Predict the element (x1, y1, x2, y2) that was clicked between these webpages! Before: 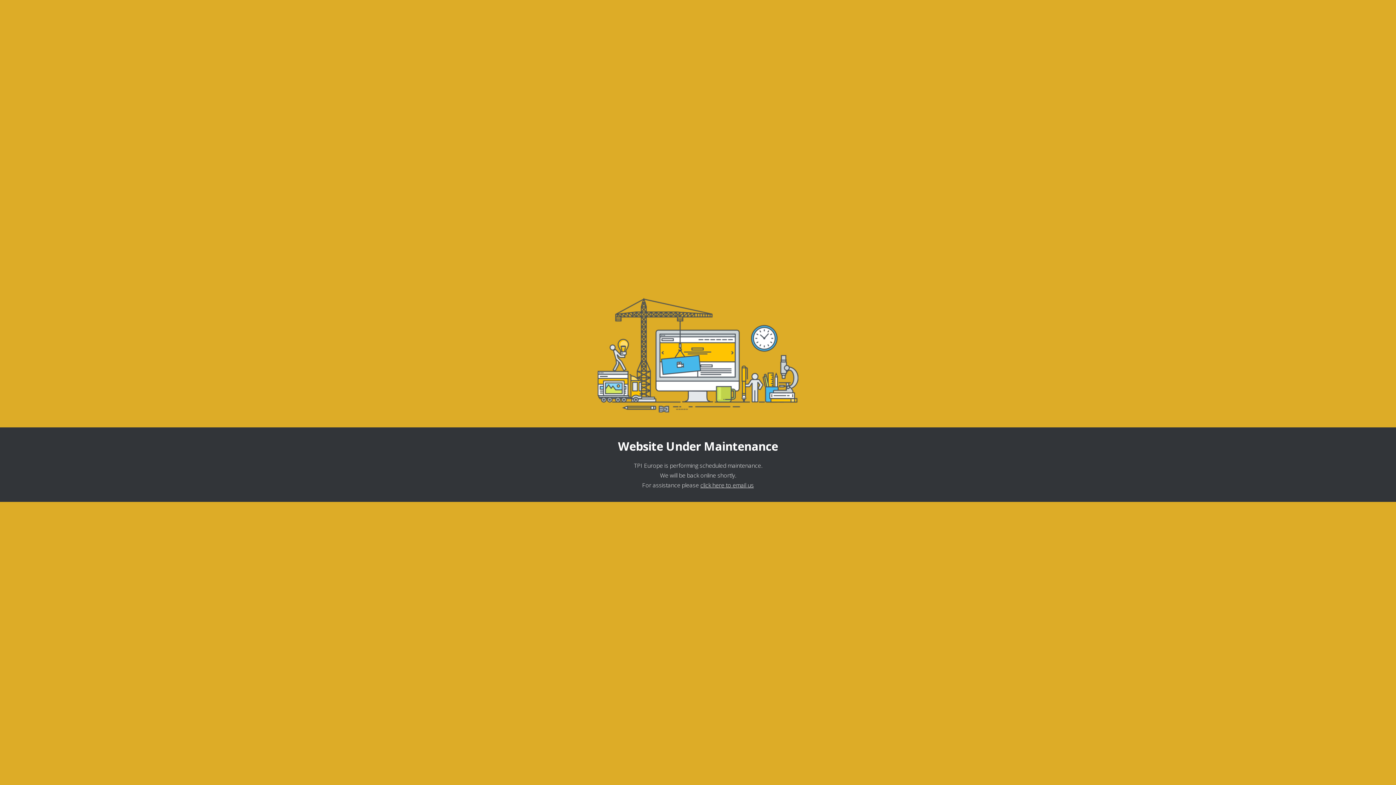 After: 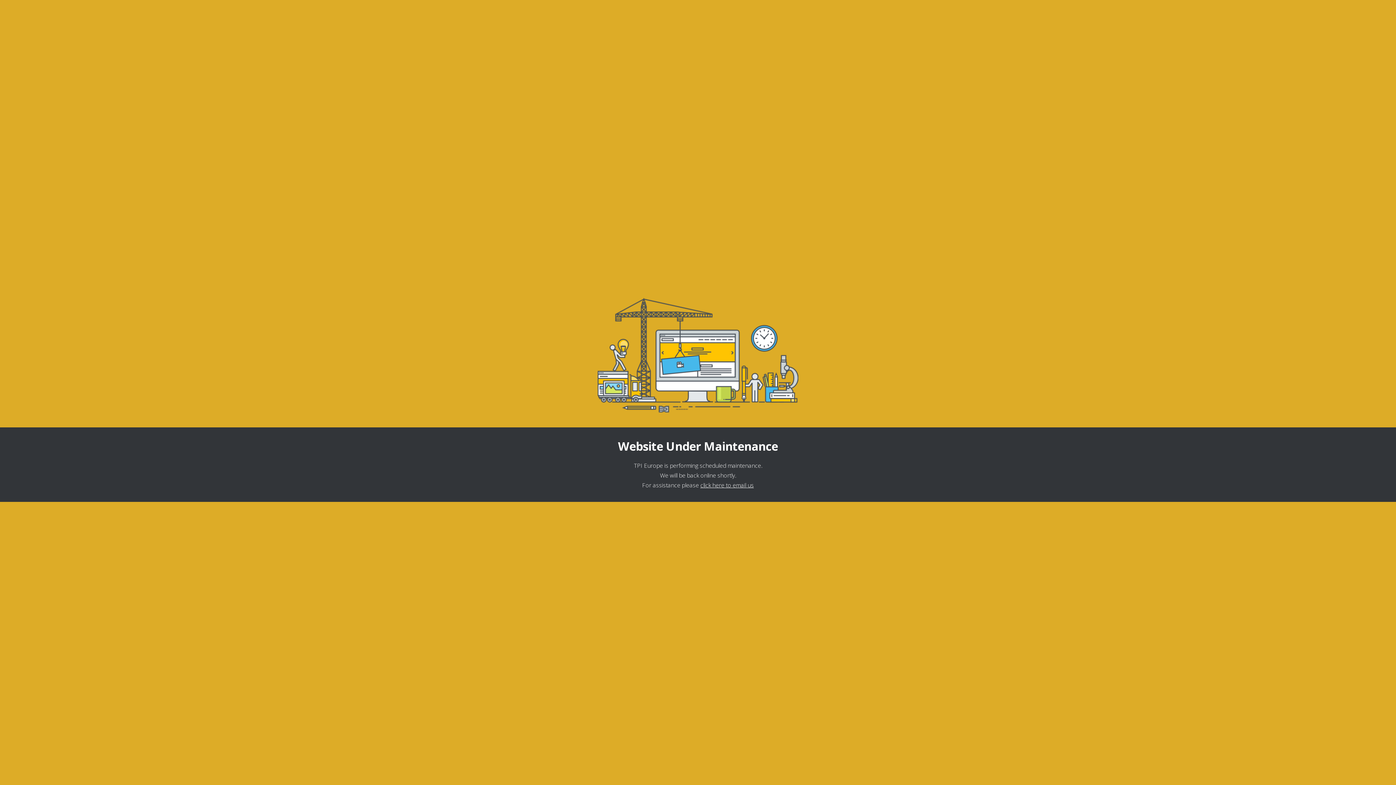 Action: label: click here to email us bbox: (700, 481, 754, 489)